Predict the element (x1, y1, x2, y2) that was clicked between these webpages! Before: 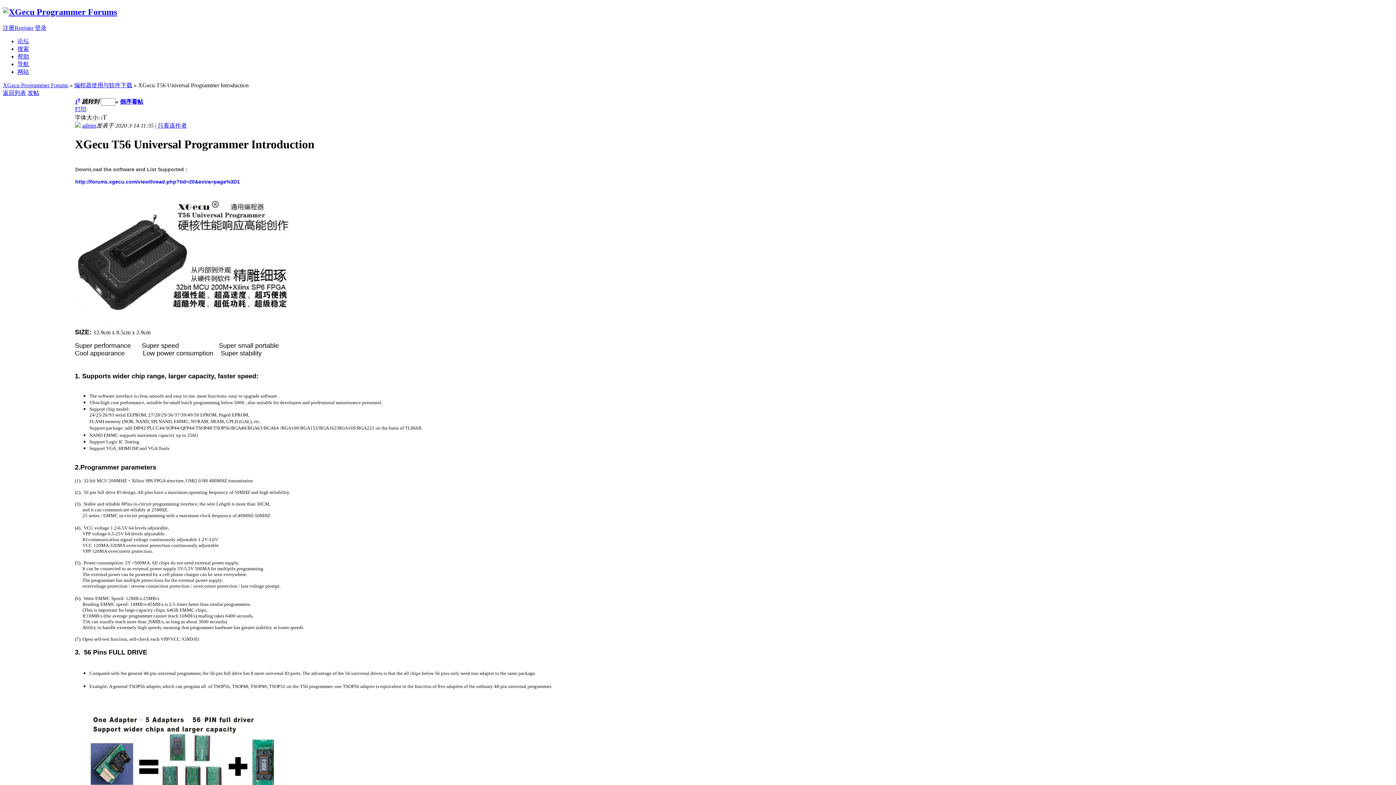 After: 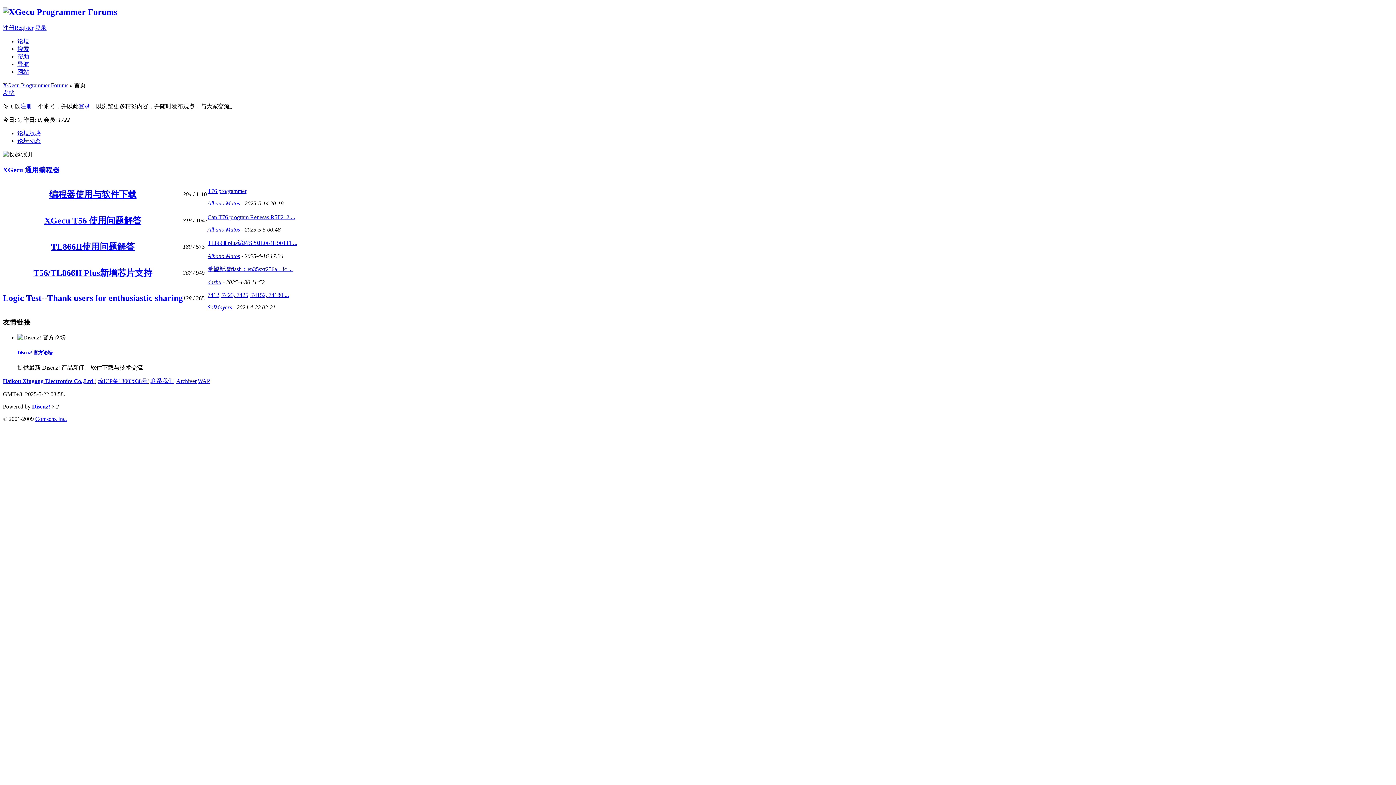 Action: label: XGecu Programmer Forums bbox: (2, 82, 68, 88)